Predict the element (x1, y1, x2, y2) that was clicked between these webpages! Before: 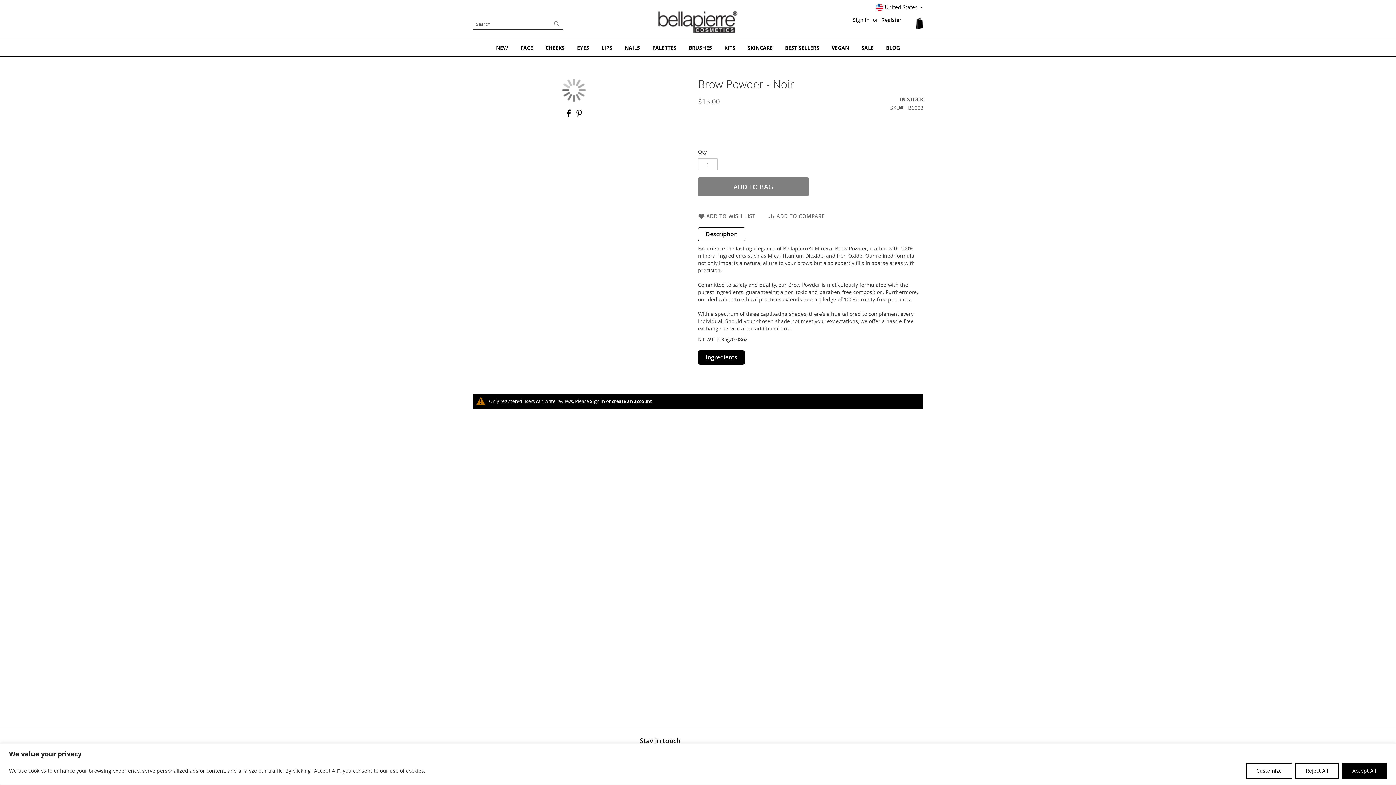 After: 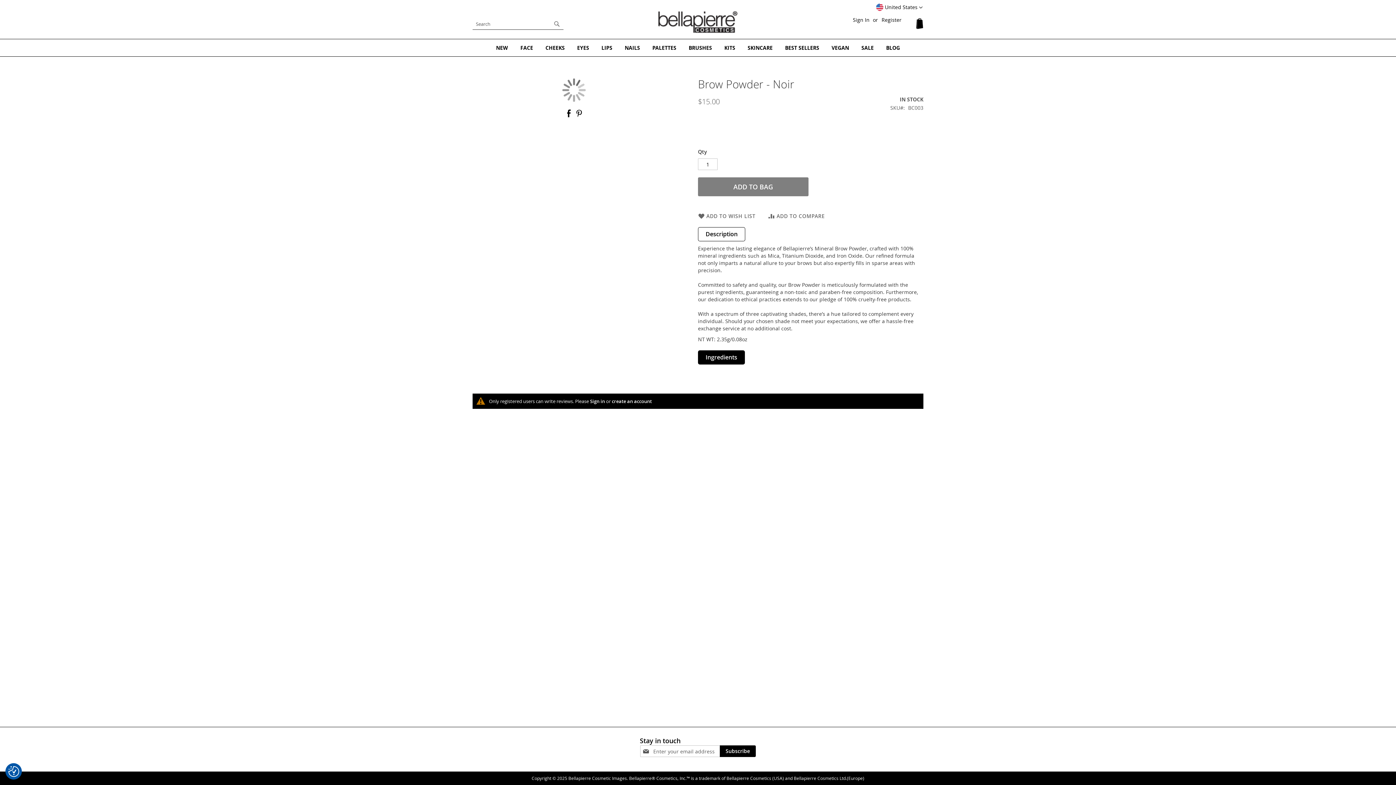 Action: label: Reject All bbox: (1295, 763, 1339, 779)